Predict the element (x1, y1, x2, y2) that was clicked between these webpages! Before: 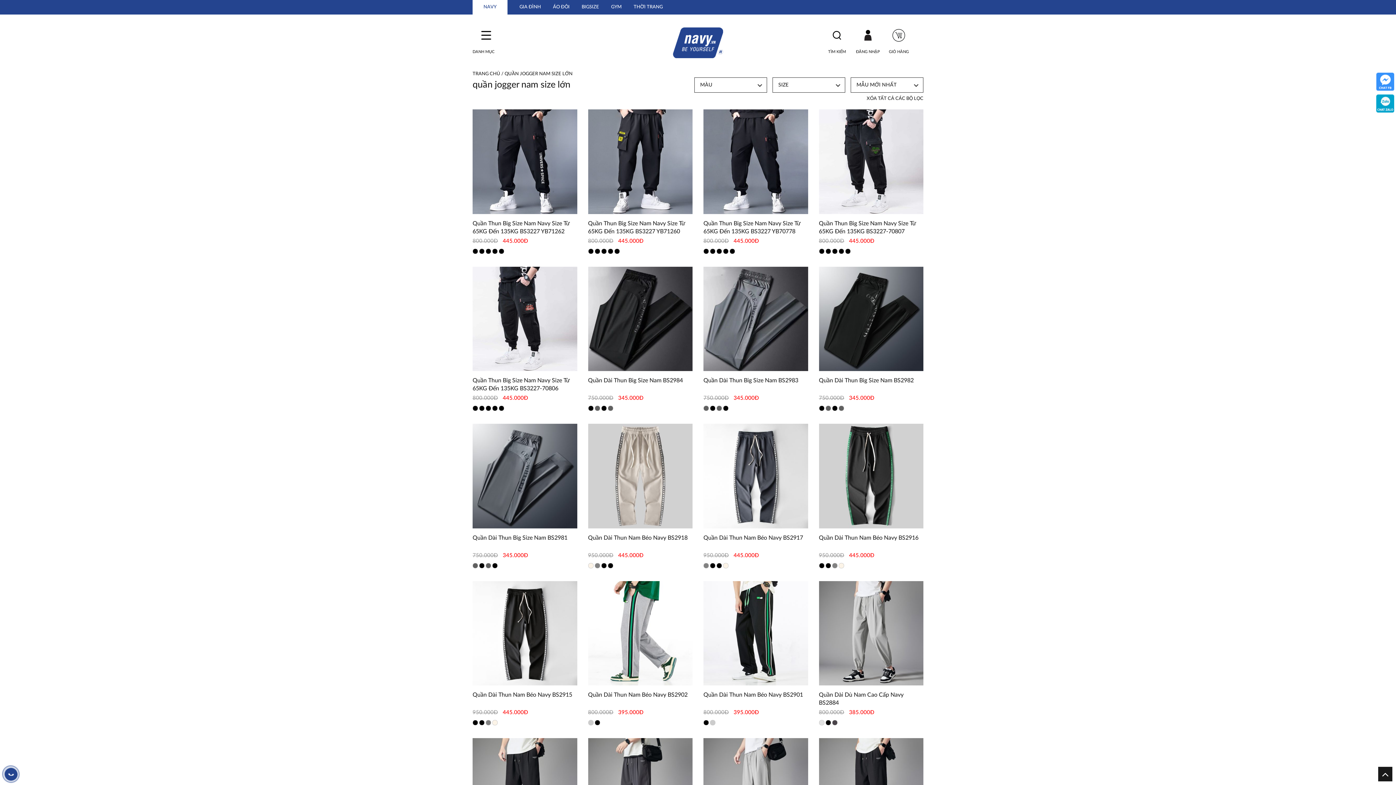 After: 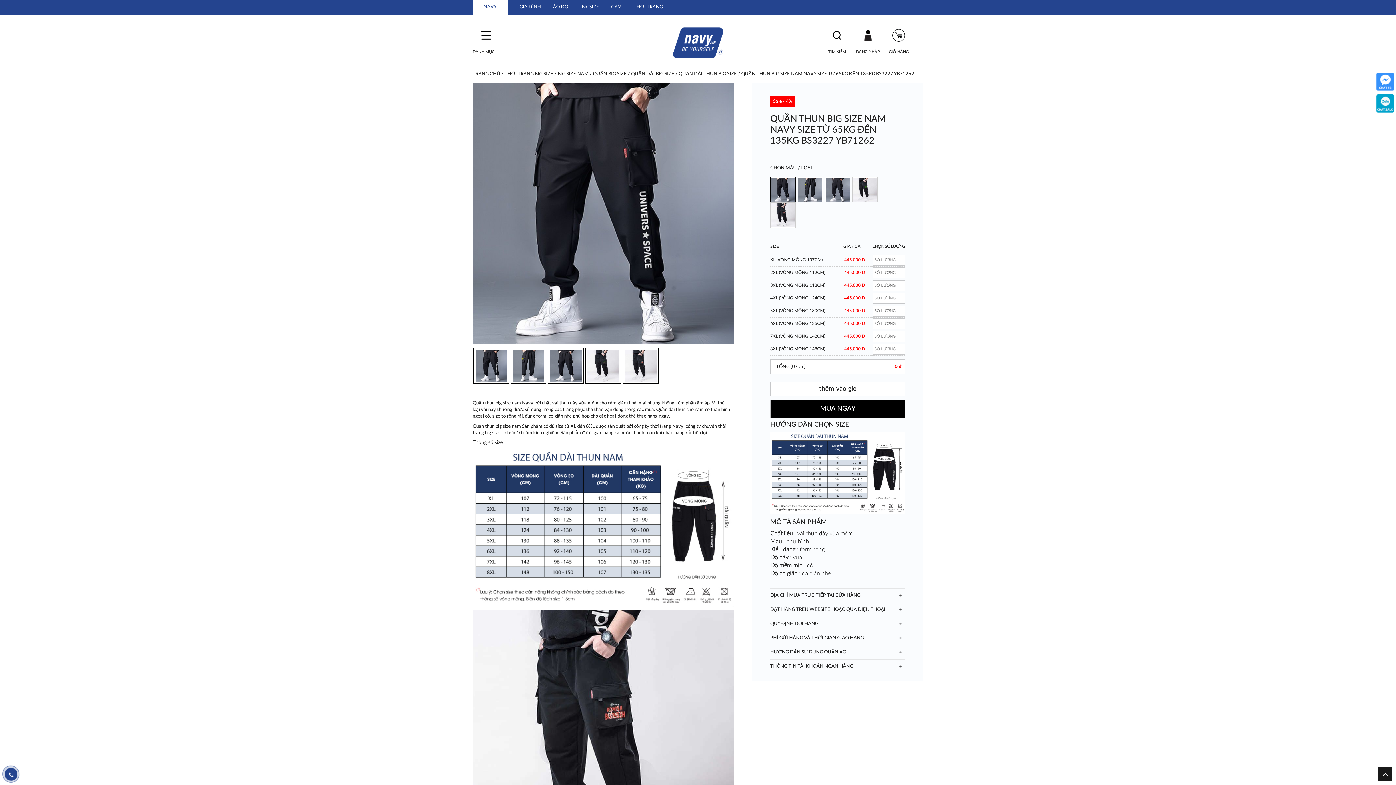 Action: bbox: (472, 159, 577, 164)